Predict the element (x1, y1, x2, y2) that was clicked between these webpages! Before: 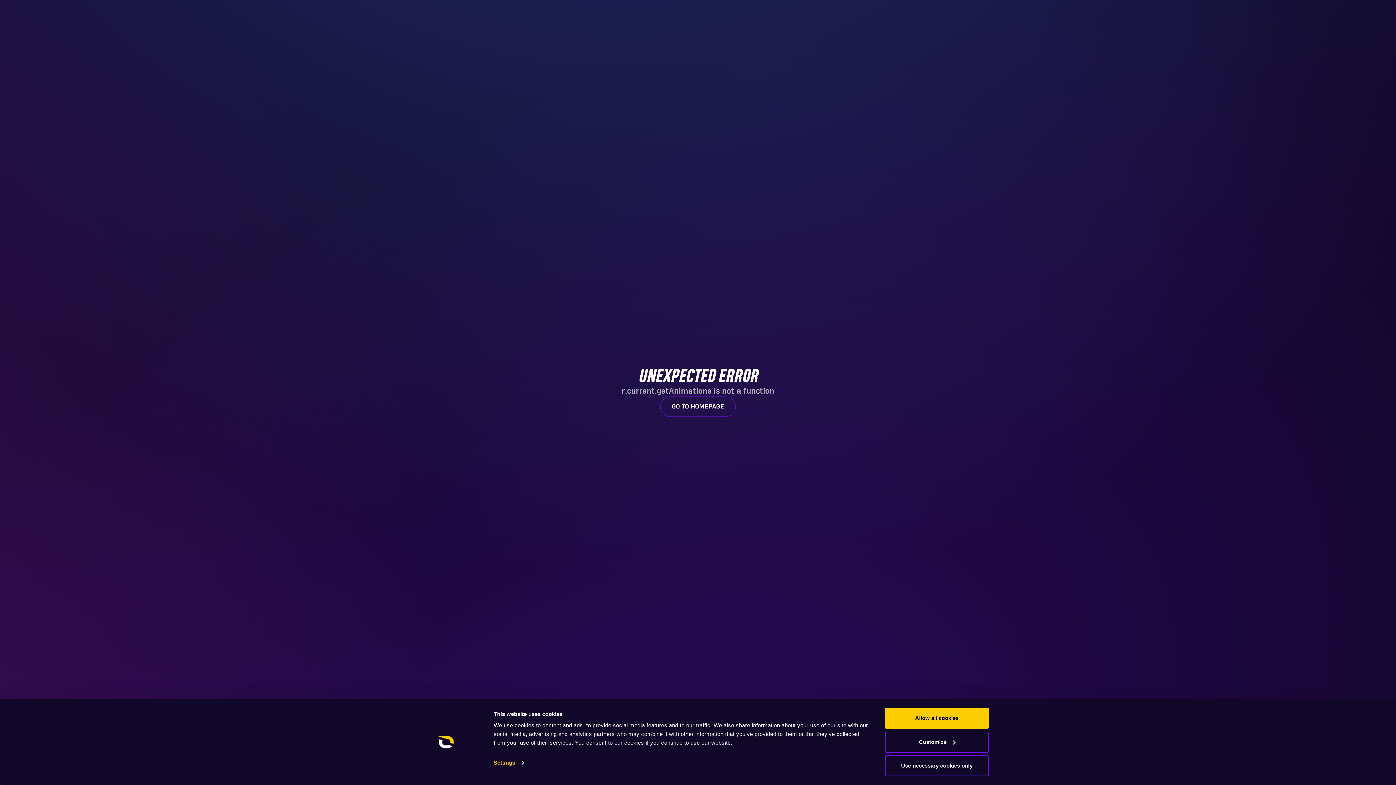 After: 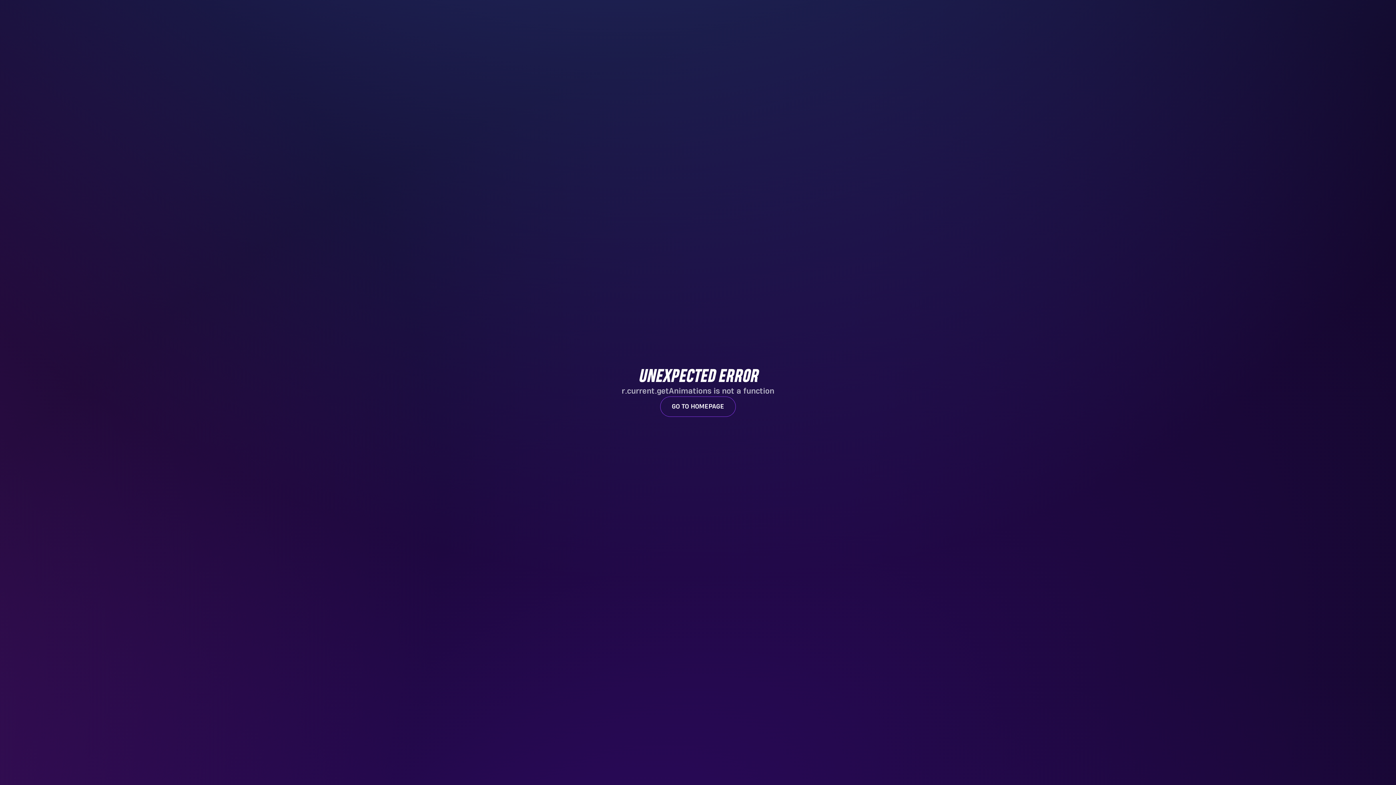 Action: bbox: (657, 397, 738, 416) label: GO TO HOMEPAGE